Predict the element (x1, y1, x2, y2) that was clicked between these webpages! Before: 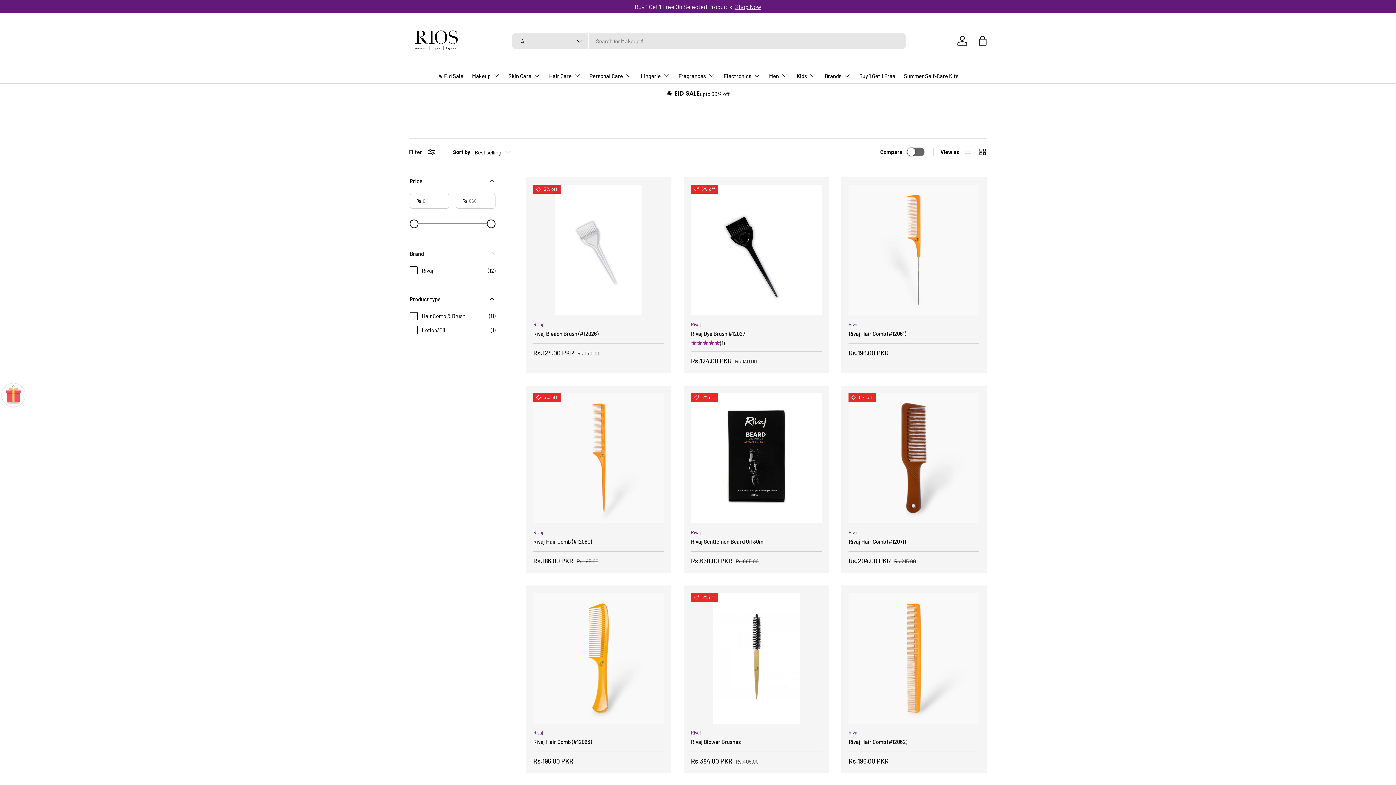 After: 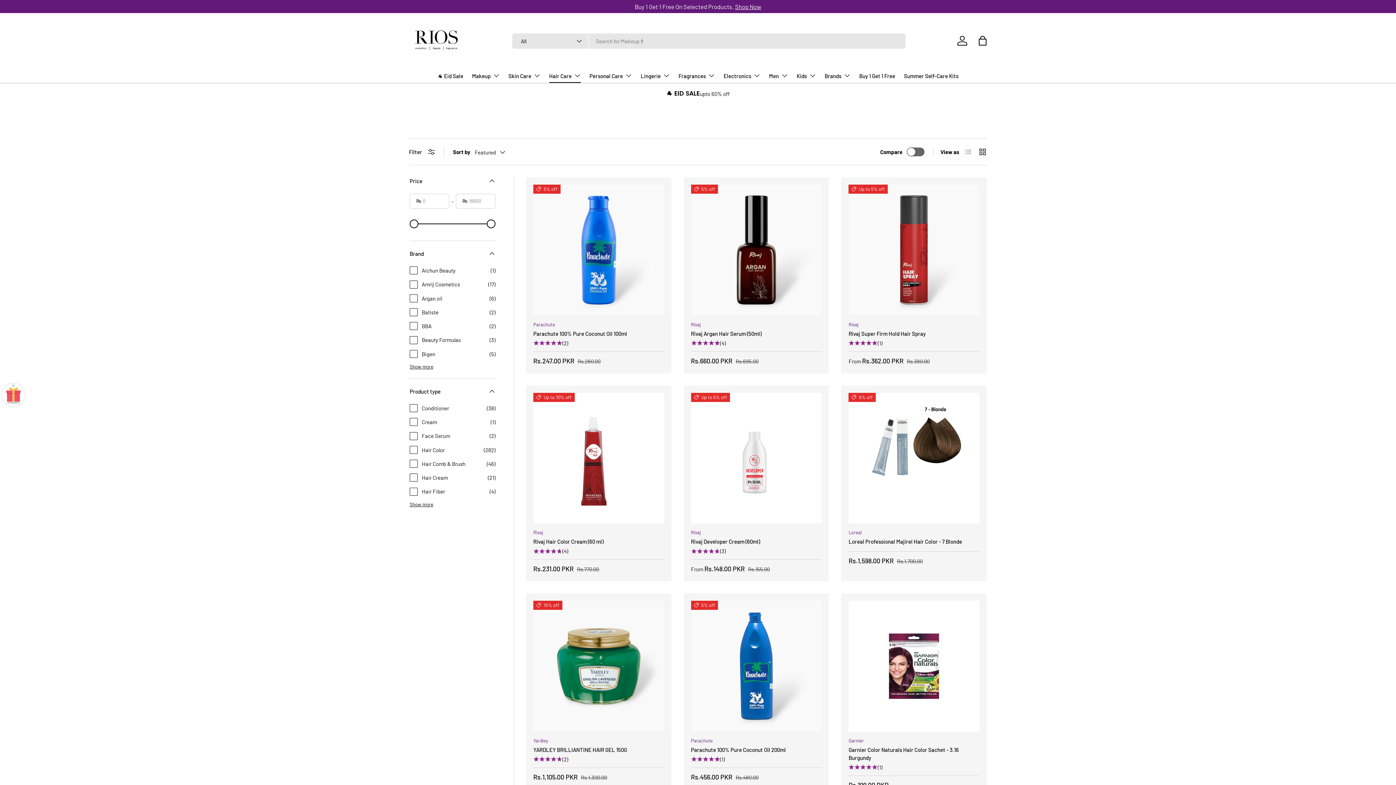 Action: label: Hair Care bbox: (549, 68, 580, 82)